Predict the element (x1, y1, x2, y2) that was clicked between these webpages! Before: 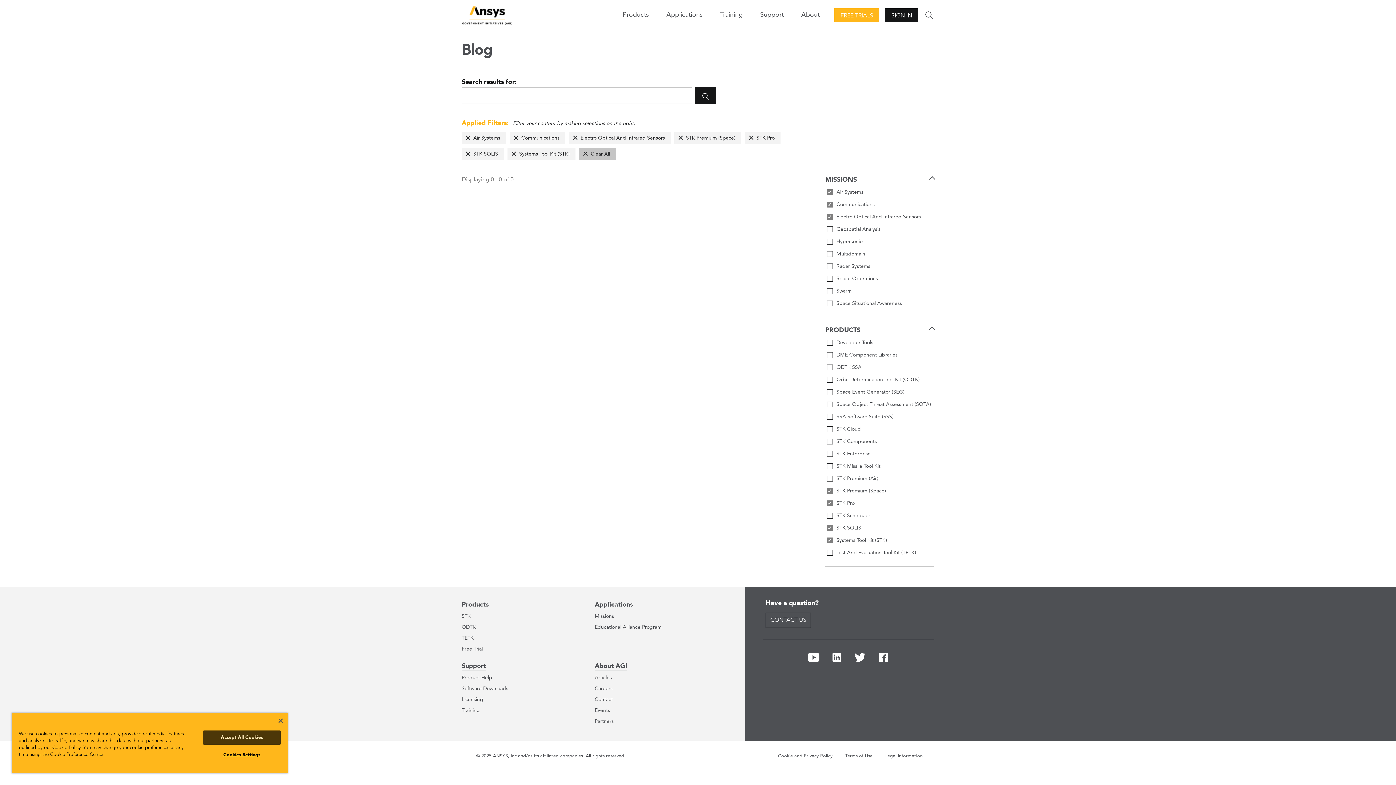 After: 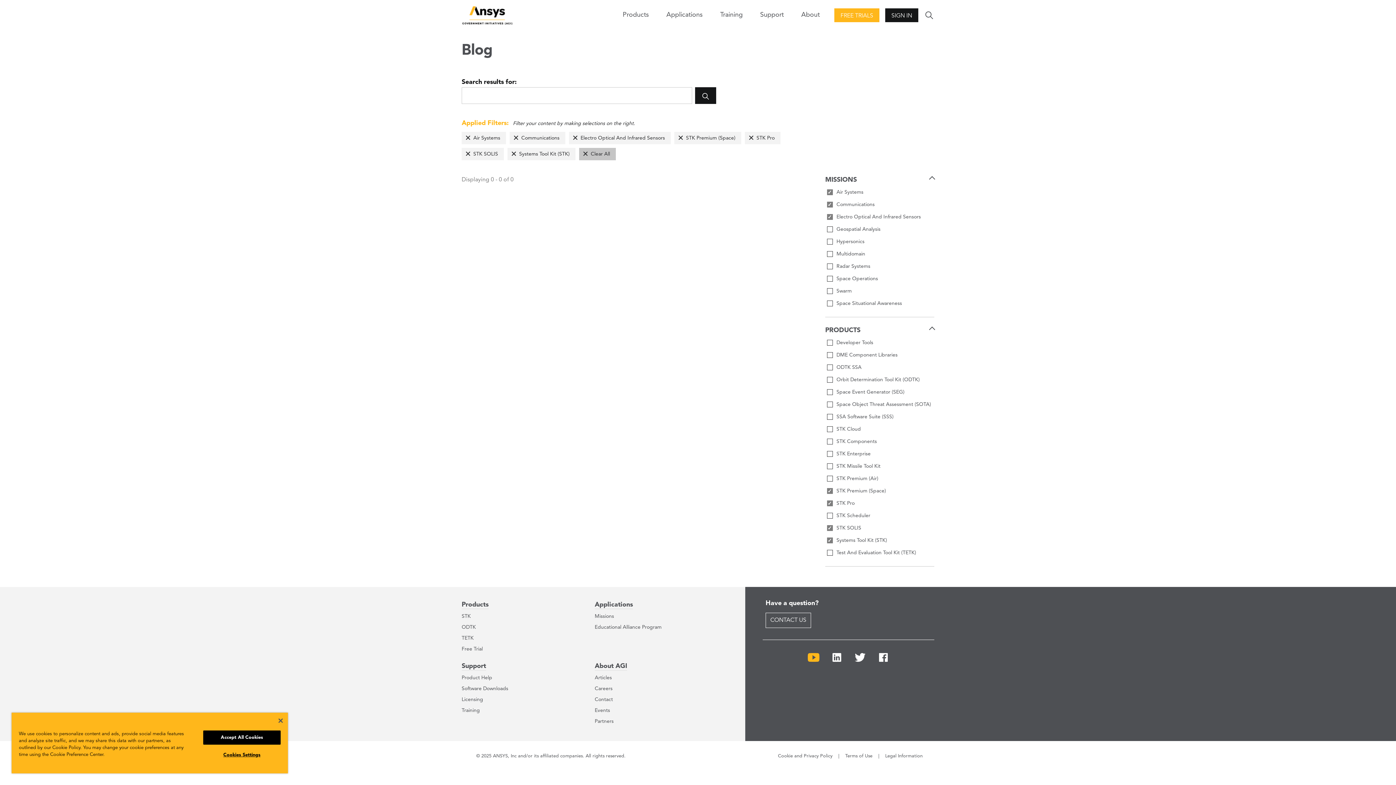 Action: bbox: (808, 659, 819, 665)